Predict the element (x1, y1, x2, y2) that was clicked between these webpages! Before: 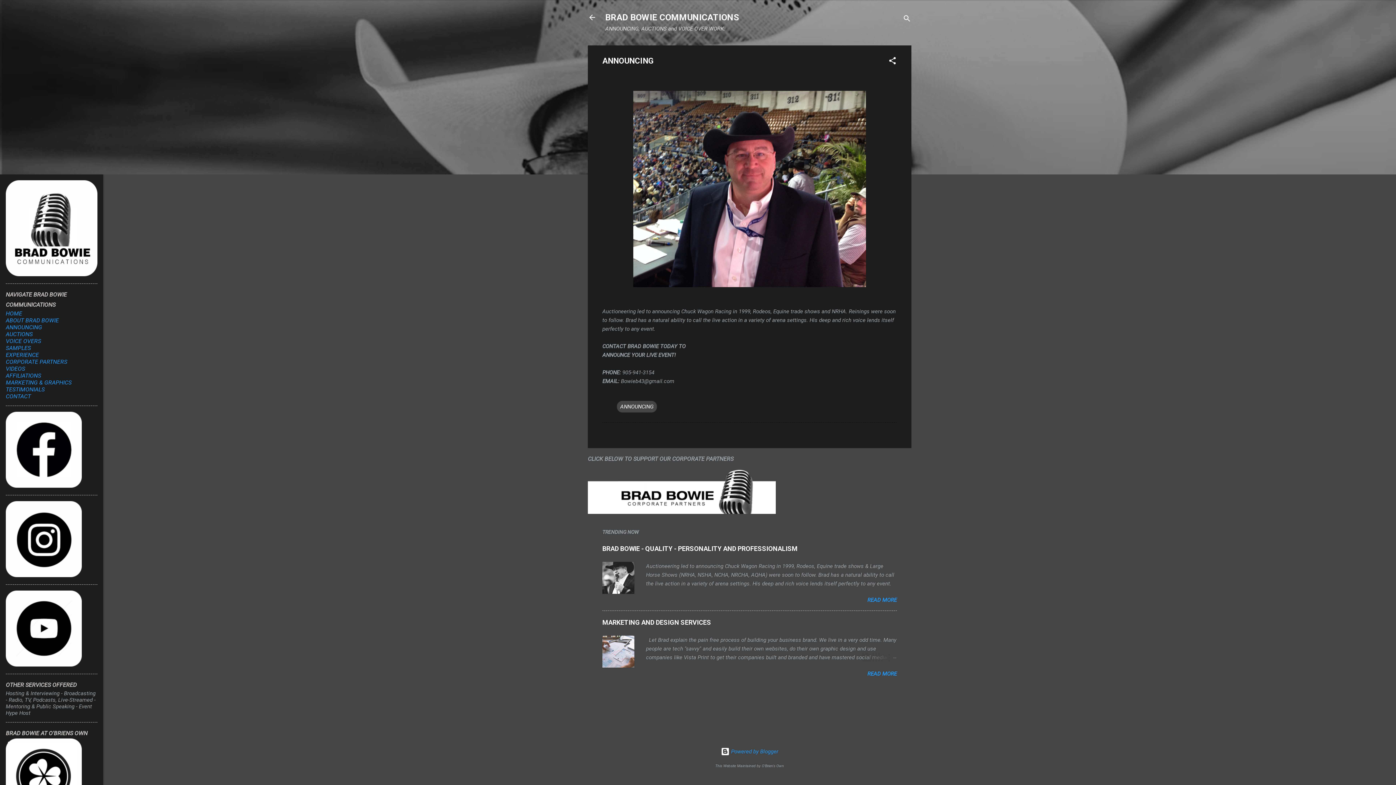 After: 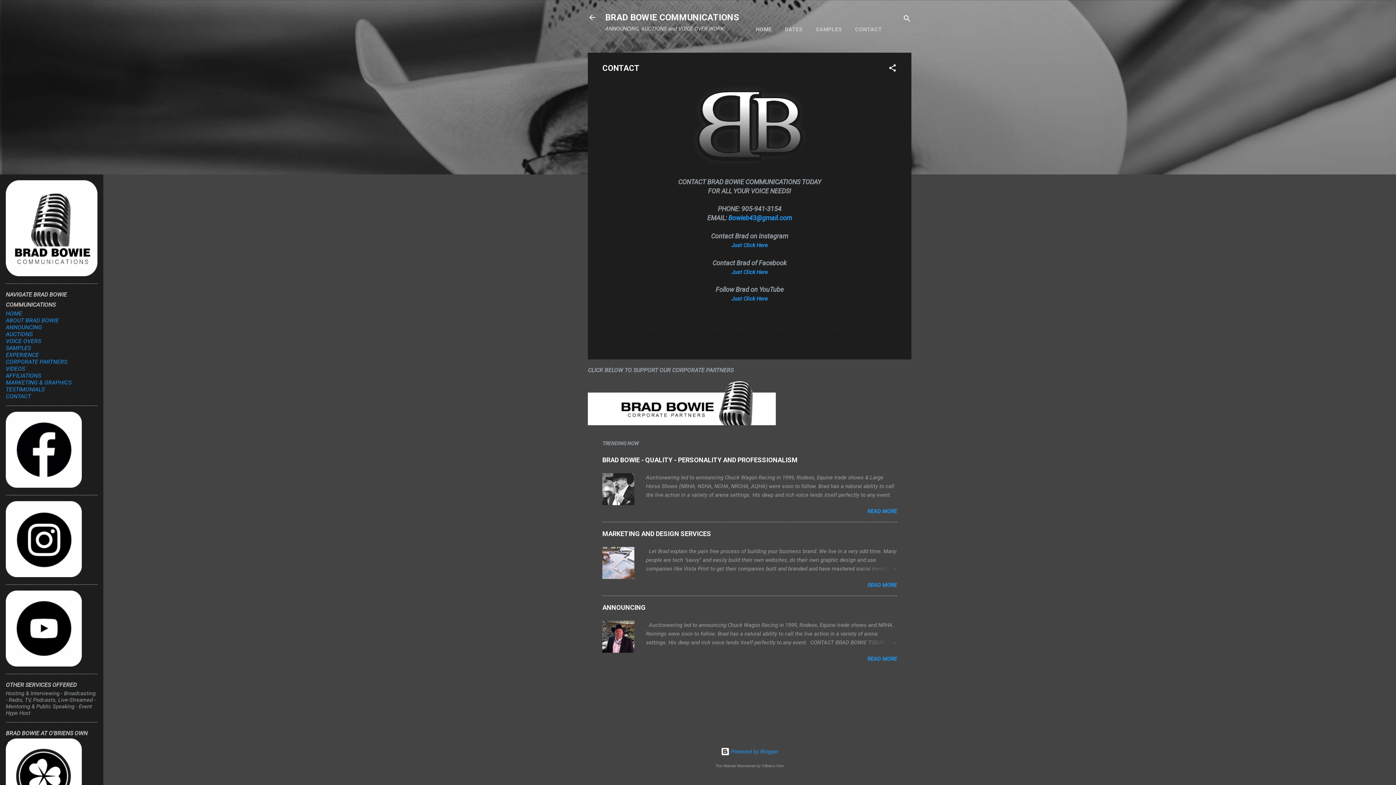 Action: label: CONTACT bbox: (5, 393, 30, 400)